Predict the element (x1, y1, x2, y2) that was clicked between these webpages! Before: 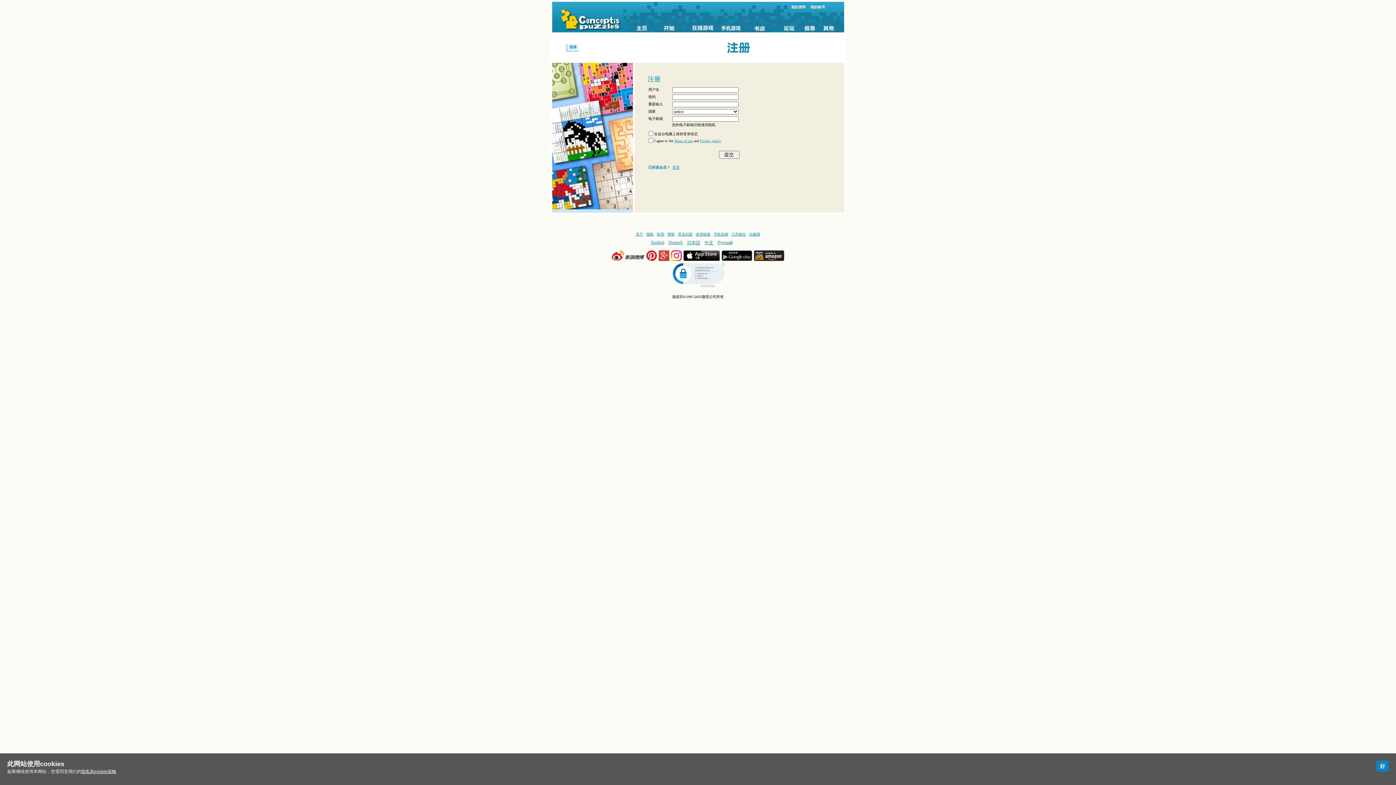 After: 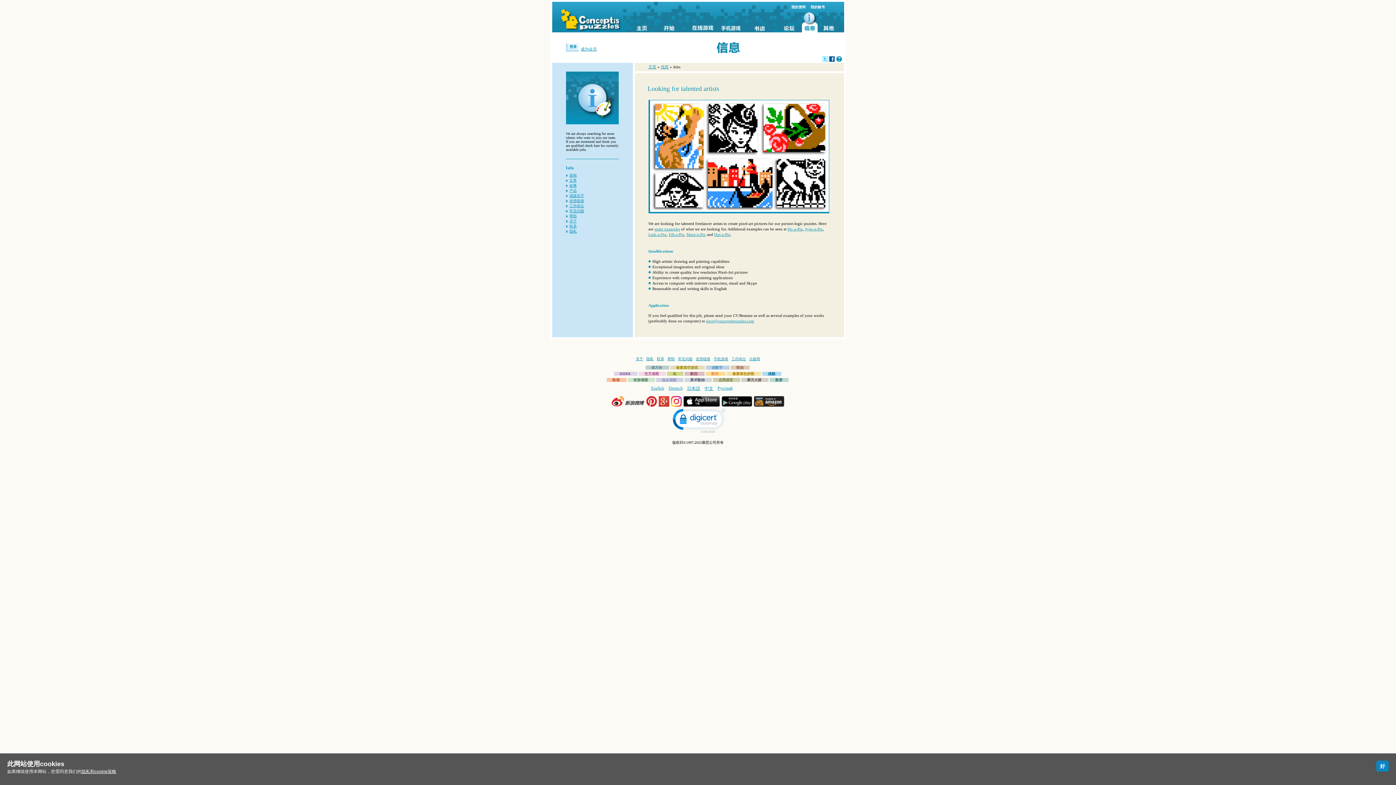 Action: bbox: (731, 232, 746, 236) label: 工作岗位